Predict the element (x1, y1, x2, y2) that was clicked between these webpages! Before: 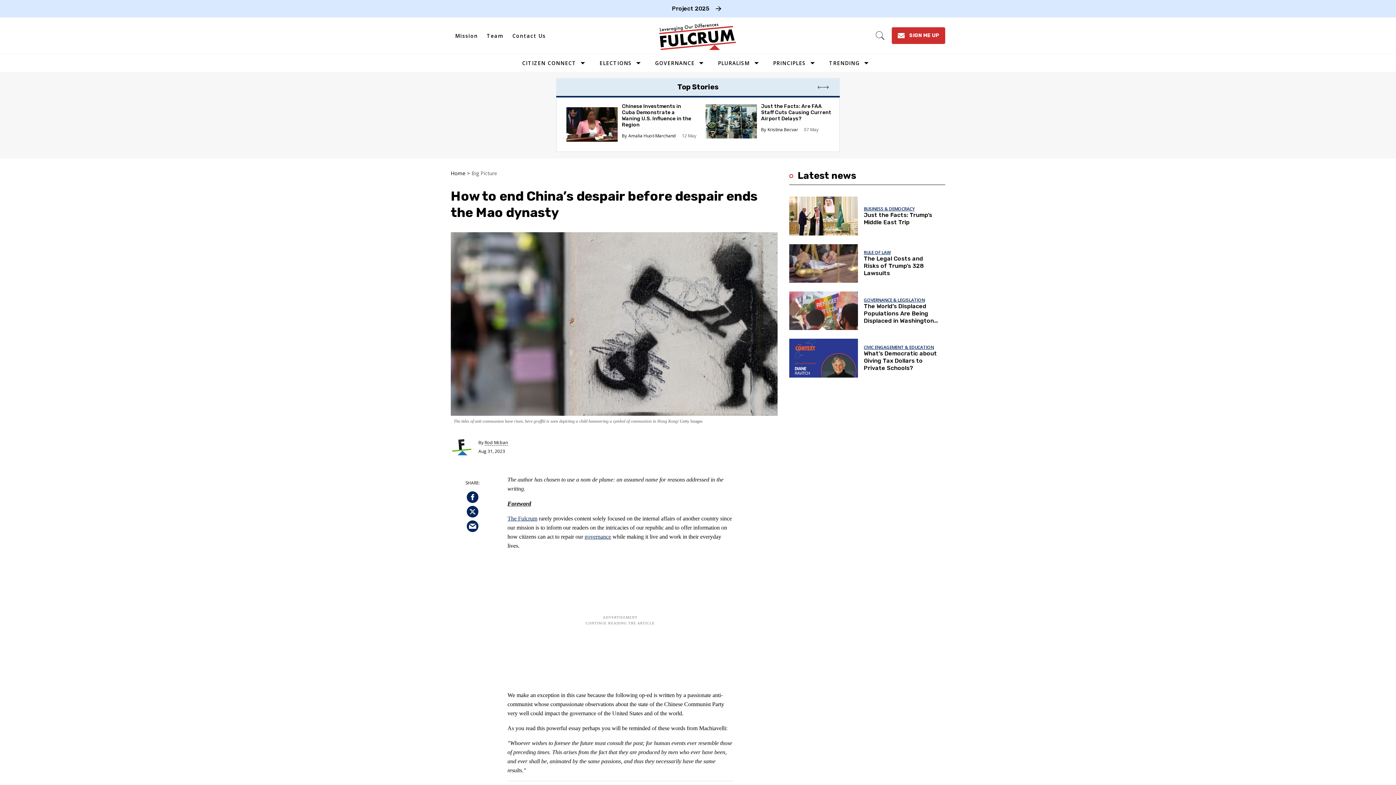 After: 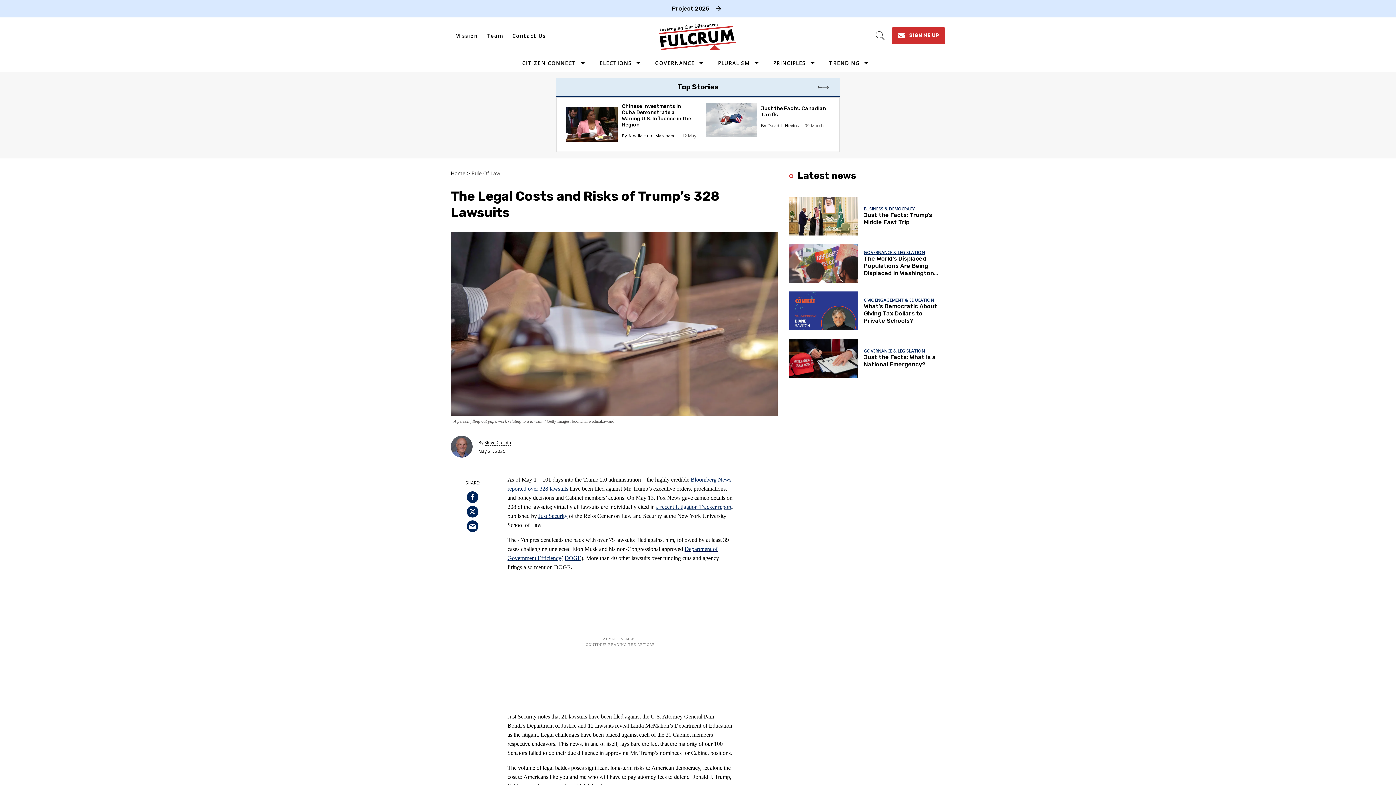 Action: label: The Legal Costs and Risks of Trump’s 328 Lawsuits bbox: (864, 255, 924, 276)